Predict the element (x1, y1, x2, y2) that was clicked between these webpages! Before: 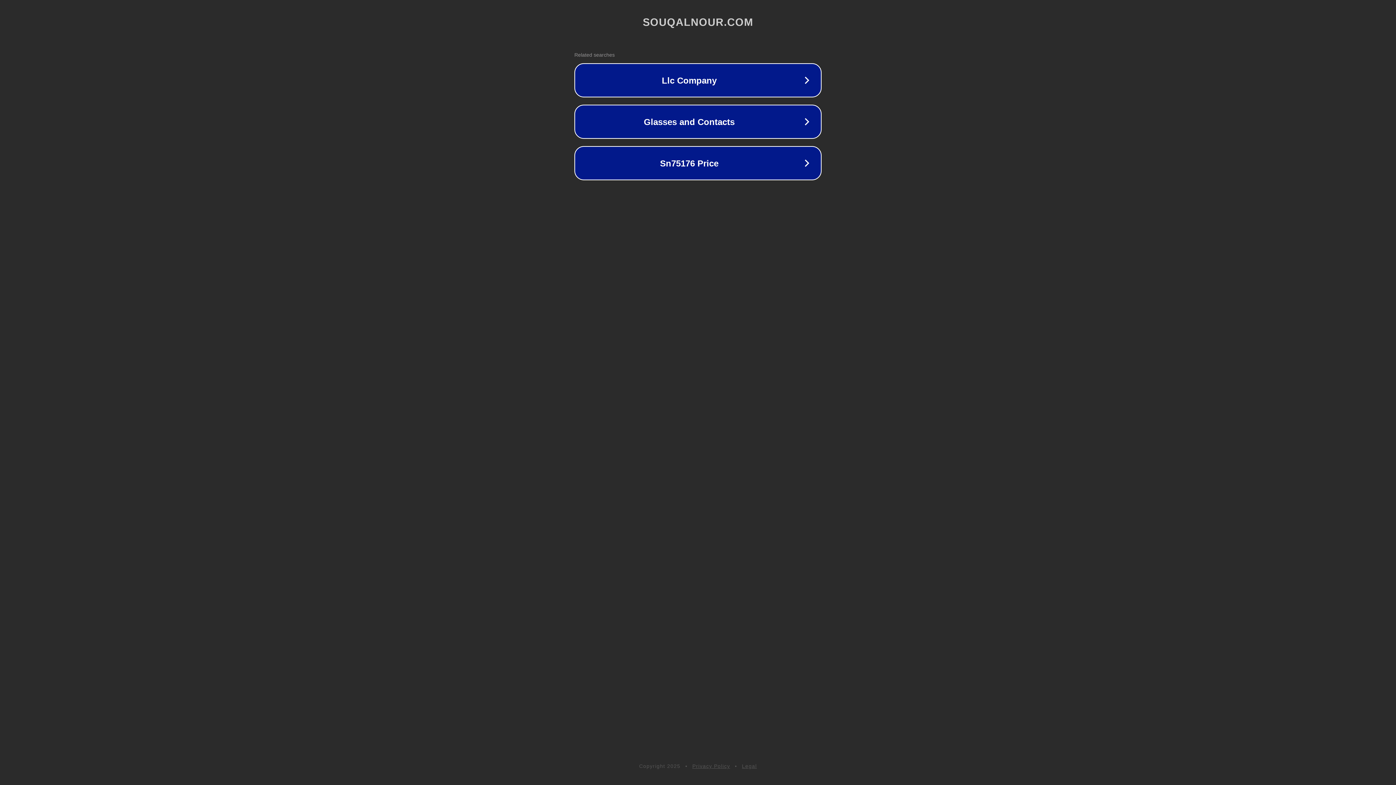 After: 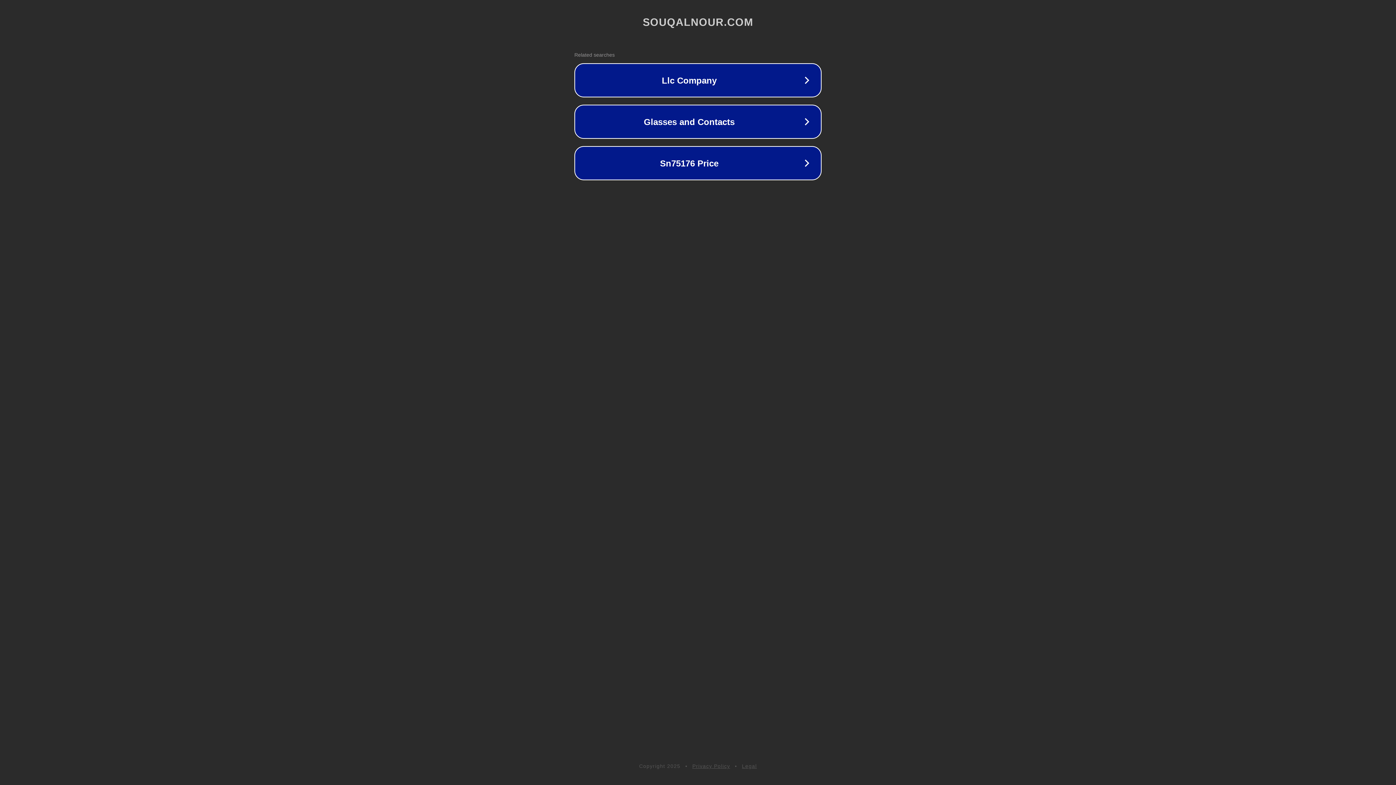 Action: label: Privacy Policy bbox: (692, 763, 730, 769)